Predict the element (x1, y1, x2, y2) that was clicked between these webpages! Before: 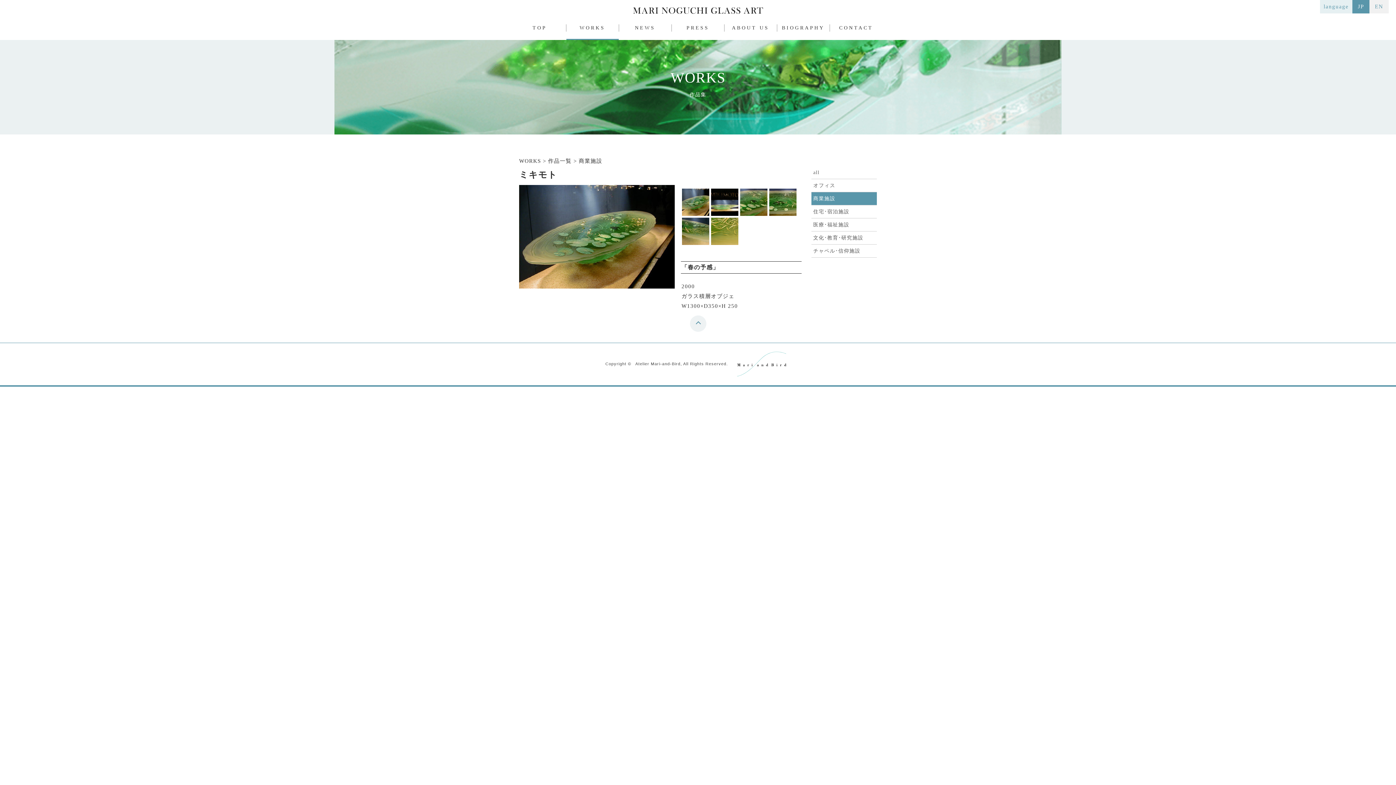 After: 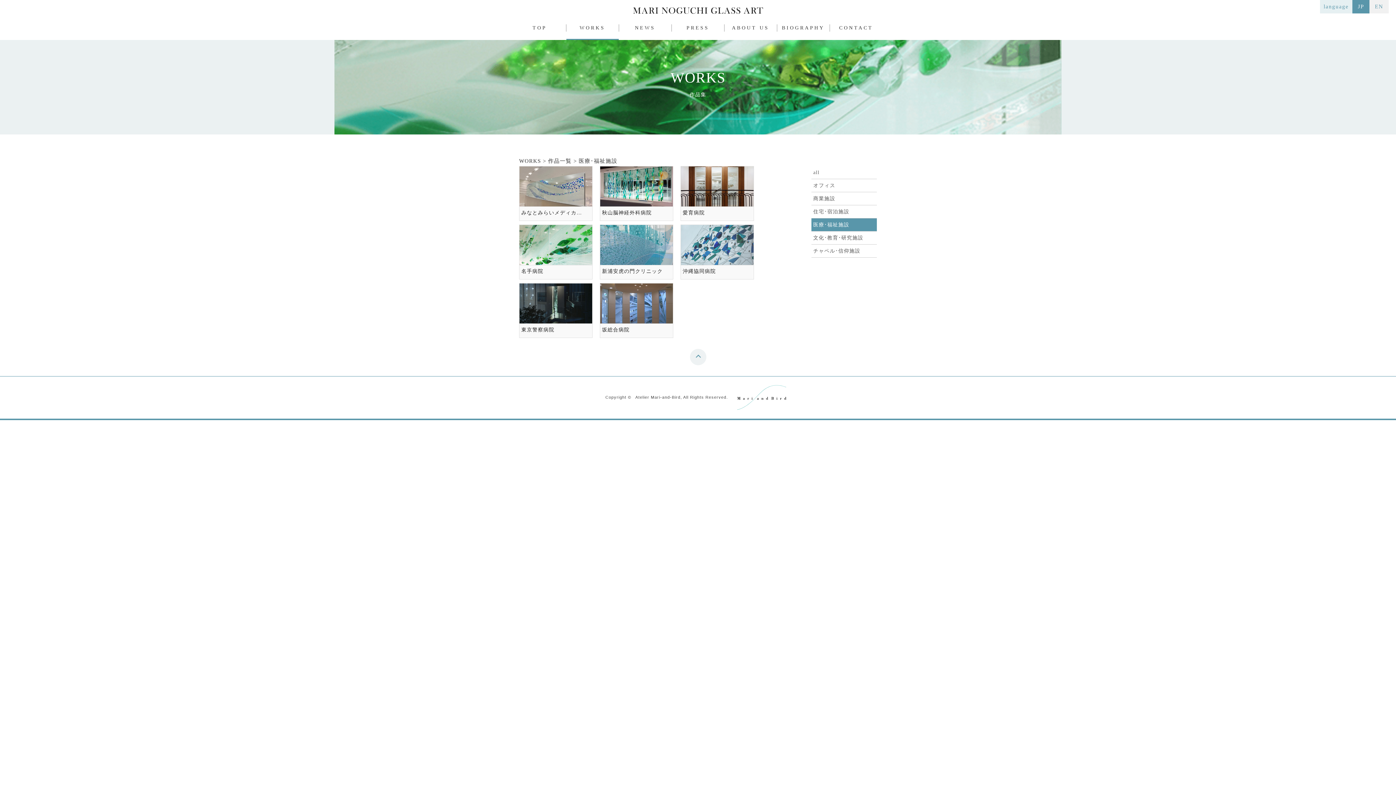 Action: bbox: (811, 218, 877, 231) label: 医療･福祉施設